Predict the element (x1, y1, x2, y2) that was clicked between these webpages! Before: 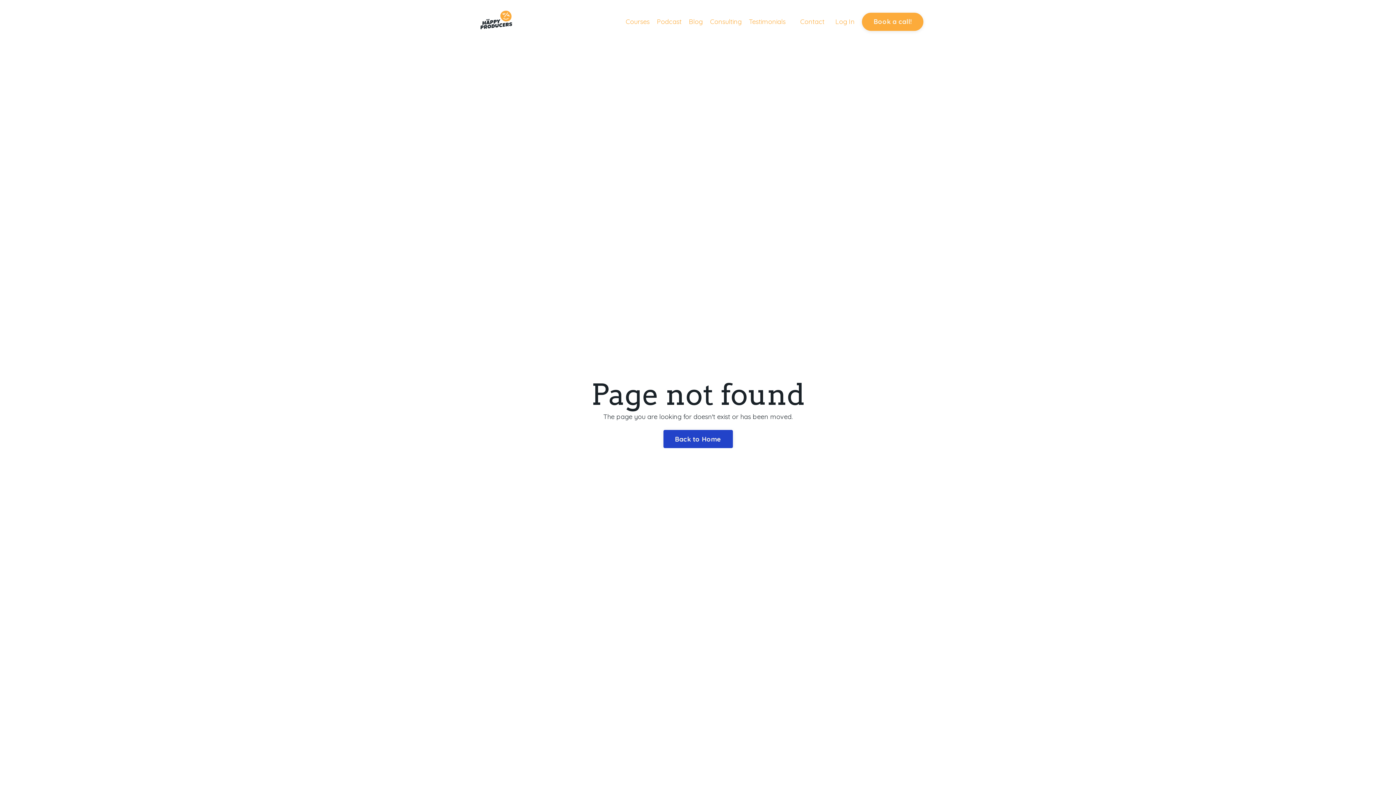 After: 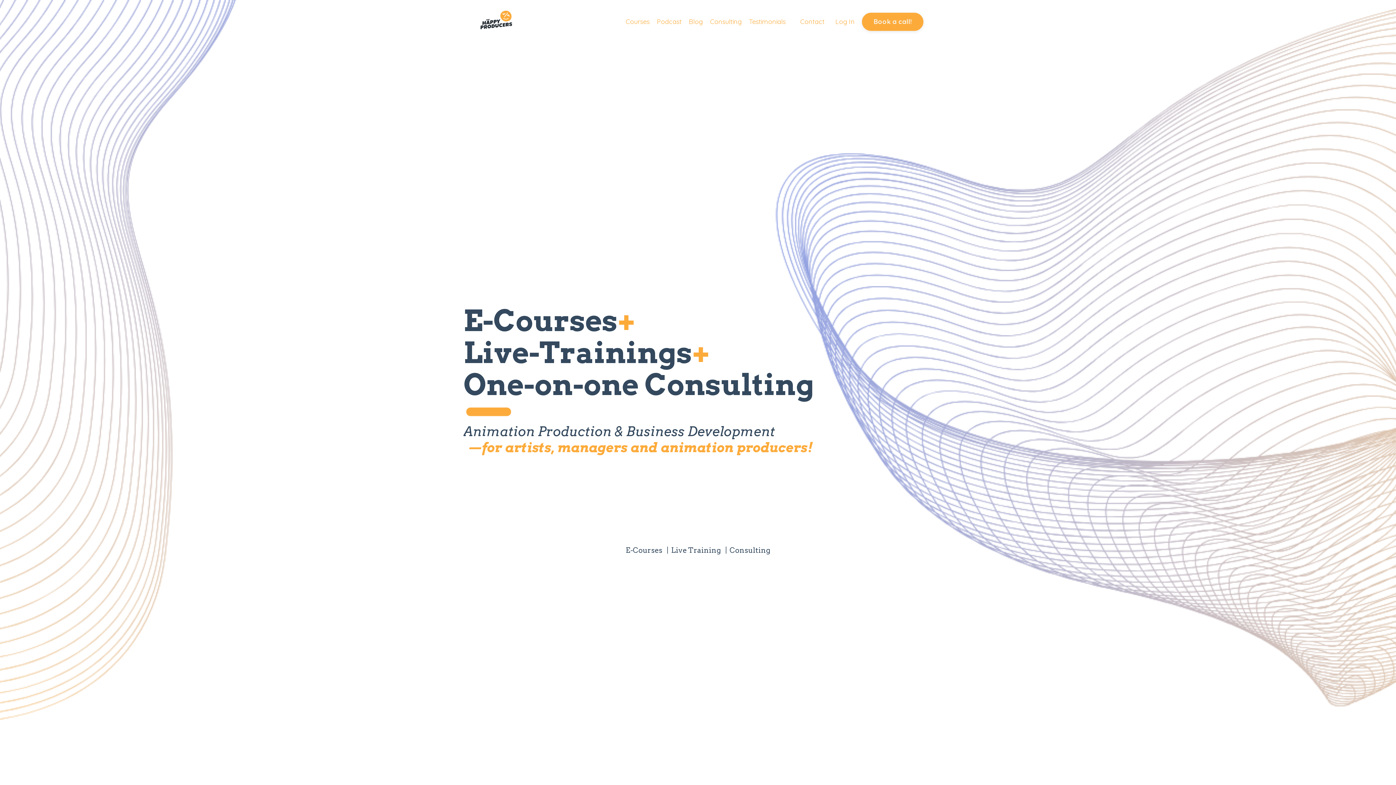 Action: bbox: (663, 430, 732, 448) label: Back to Home